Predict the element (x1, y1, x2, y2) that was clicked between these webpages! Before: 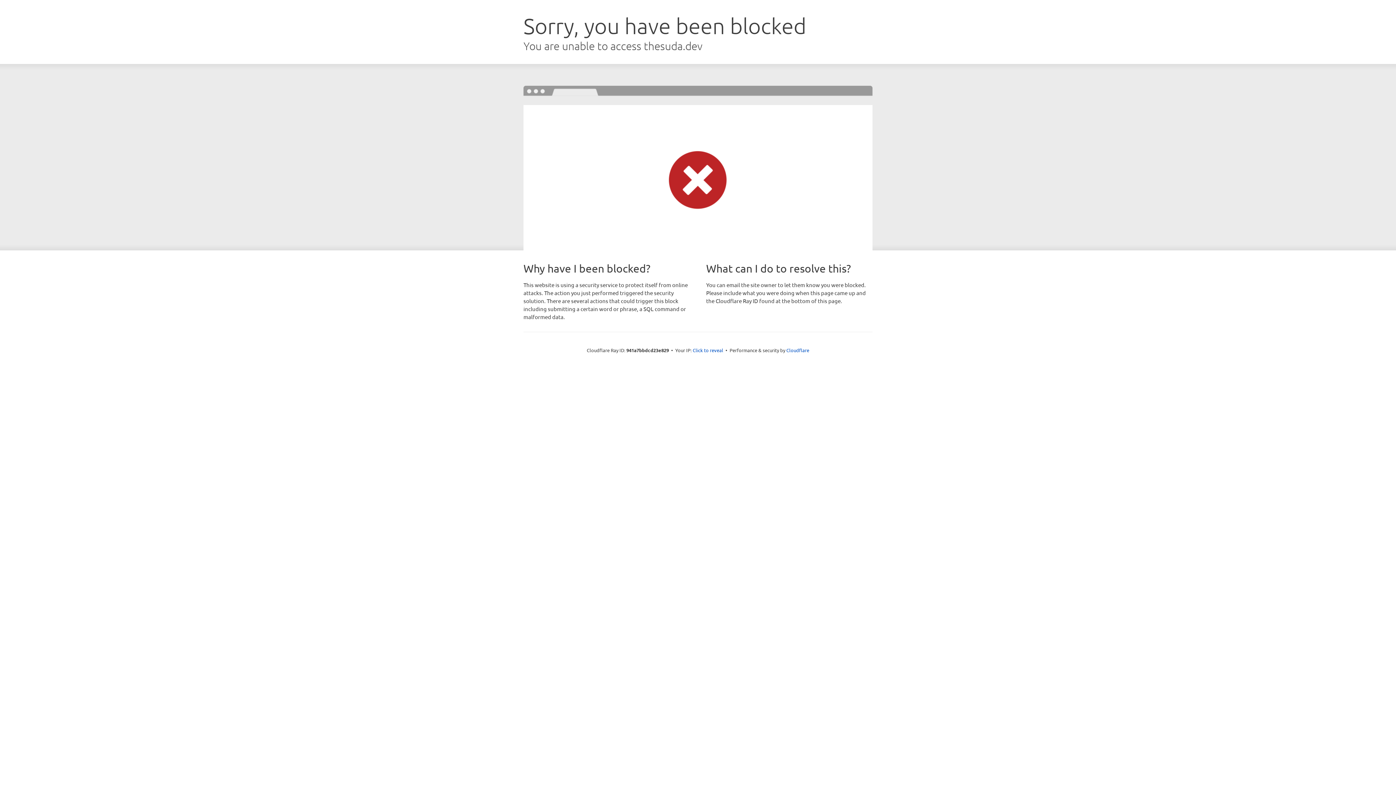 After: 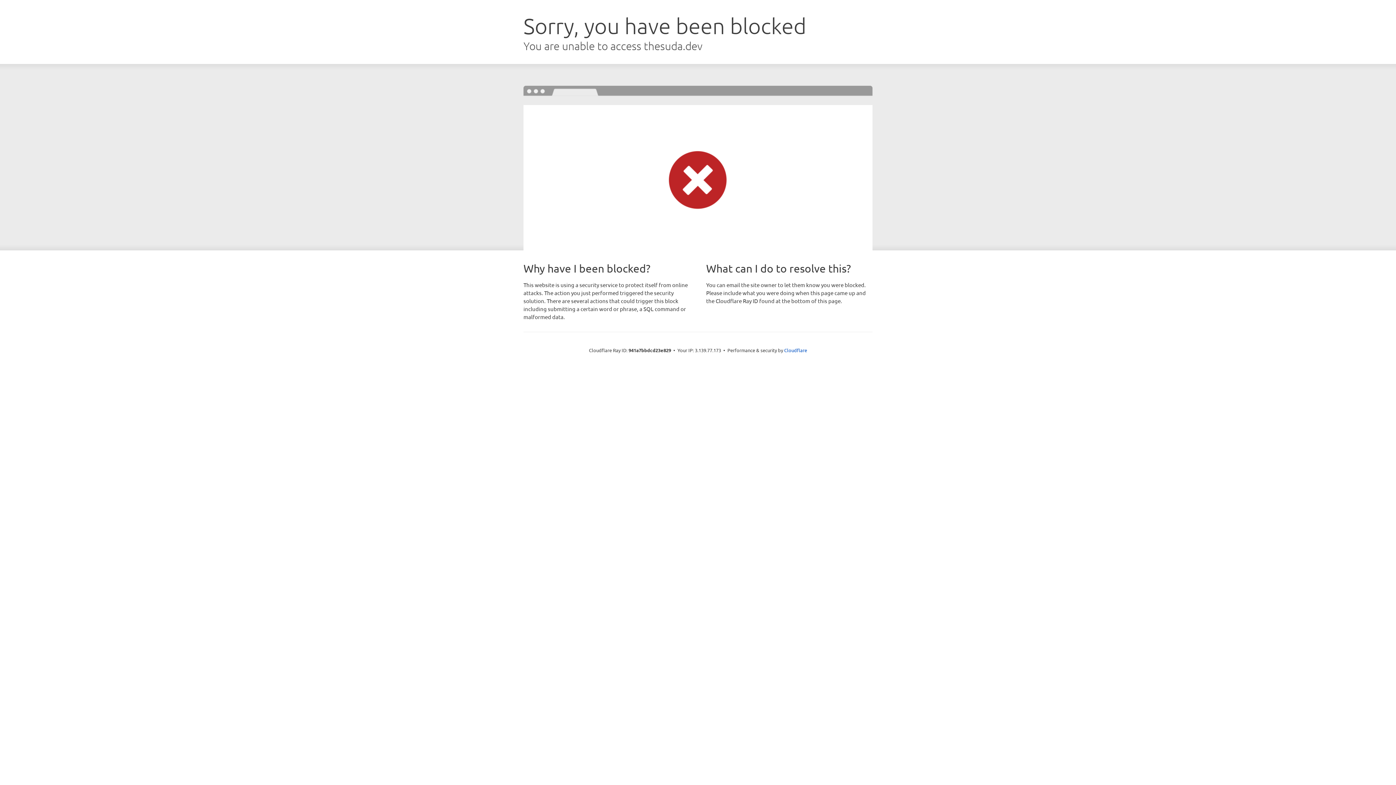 Action: label: Click to reveal bbox: (692, 346, 723, 353)